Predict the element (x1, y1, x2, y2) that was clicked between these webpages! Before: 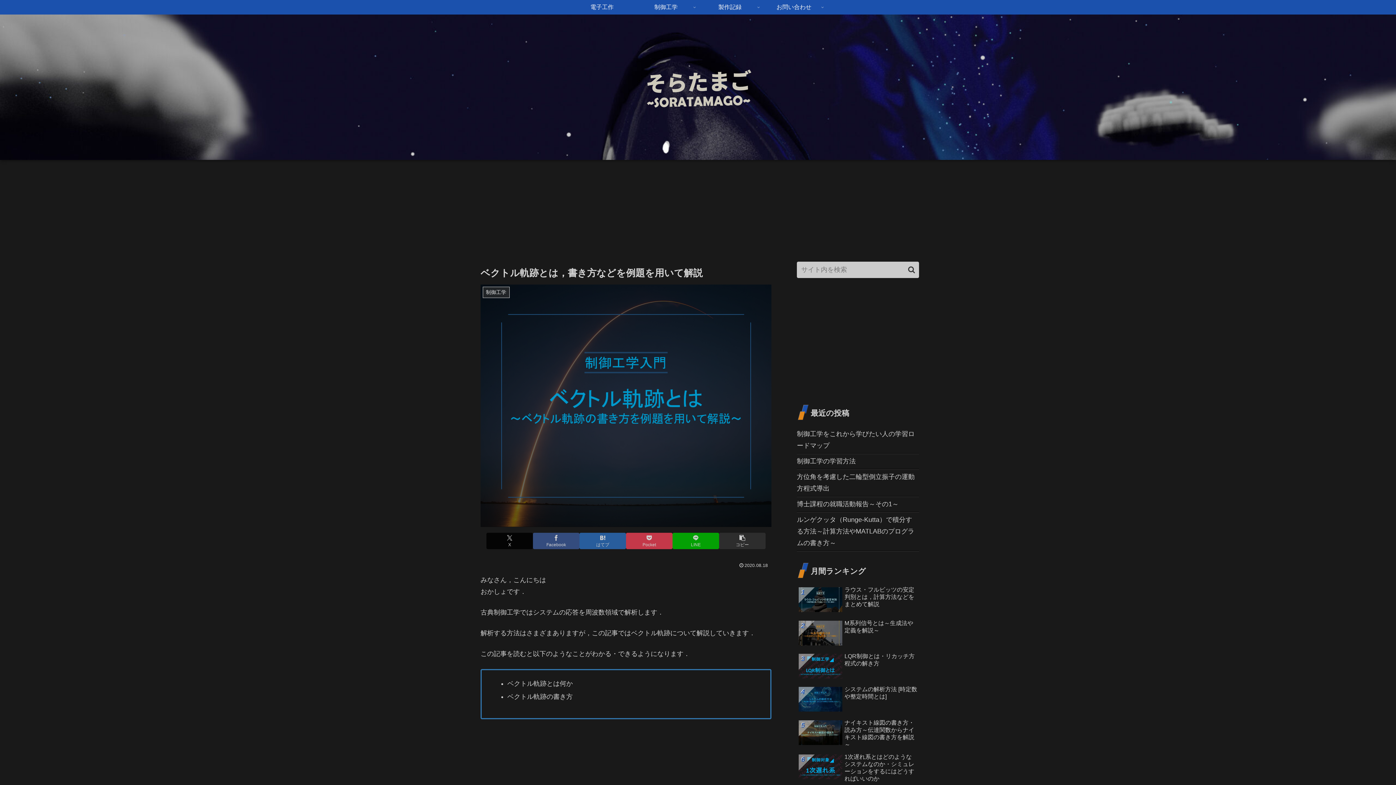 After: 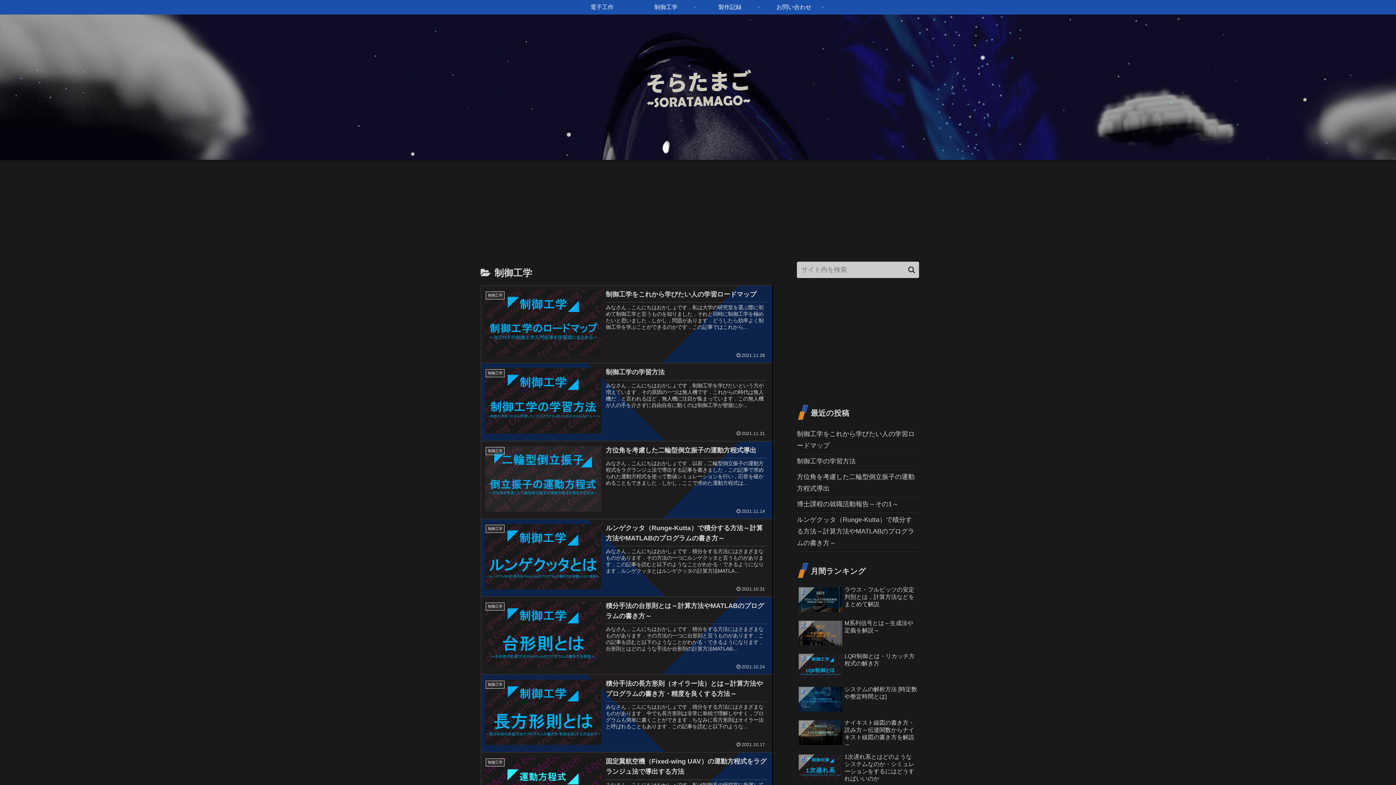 Action: label: 制御工学 bbox: (634, 0, 698, 14)